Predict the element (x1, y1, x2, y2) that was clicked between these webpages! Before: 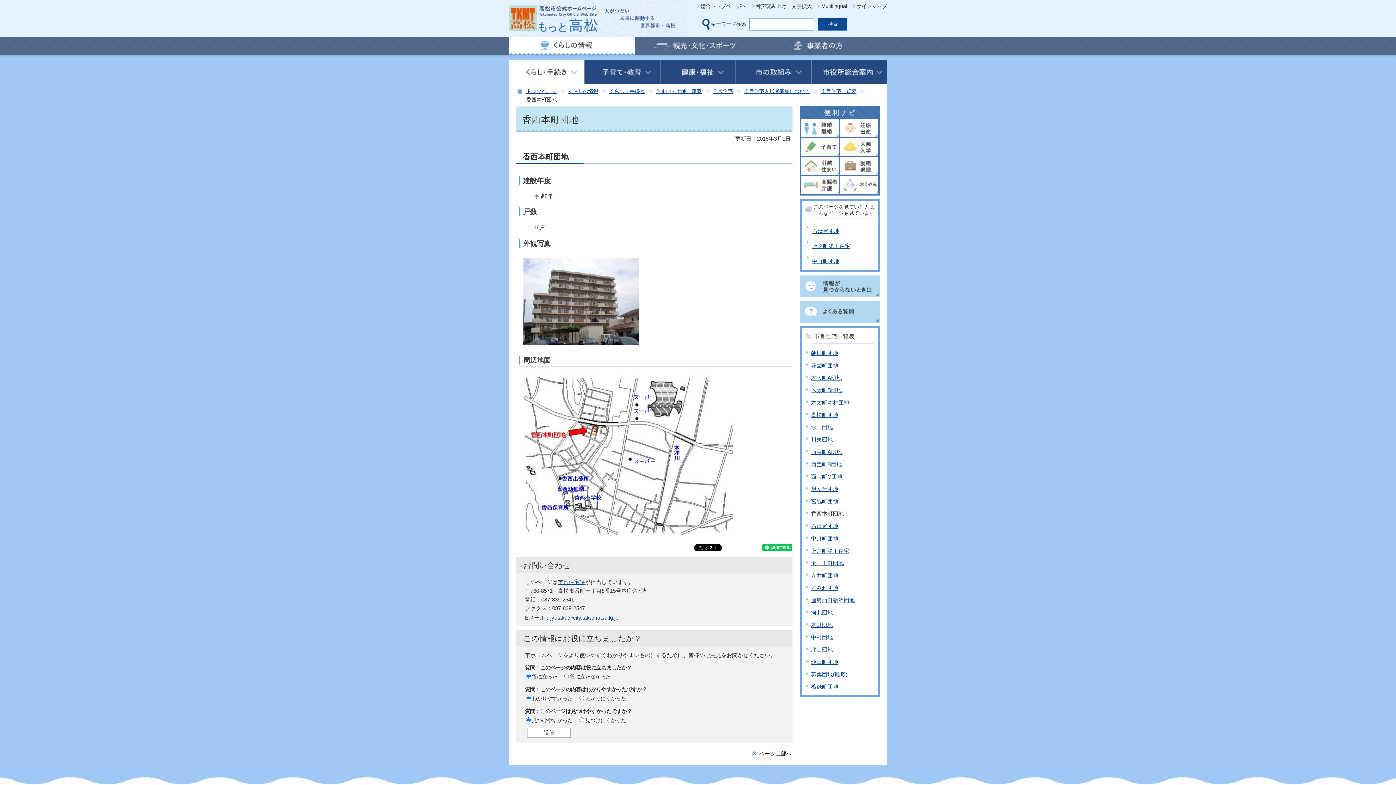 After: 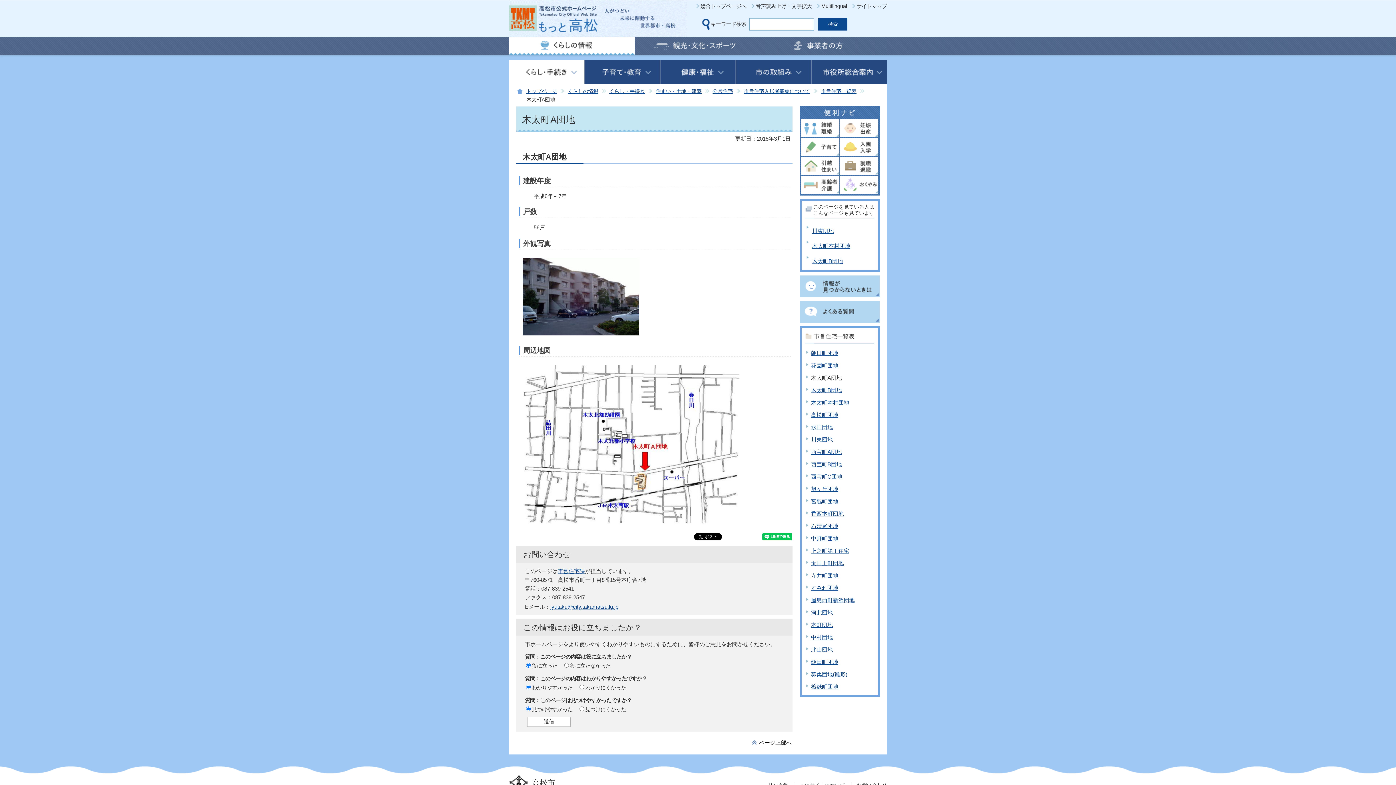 Action: label: 木太町A団地 bbox: (811, 374, 842, 381)